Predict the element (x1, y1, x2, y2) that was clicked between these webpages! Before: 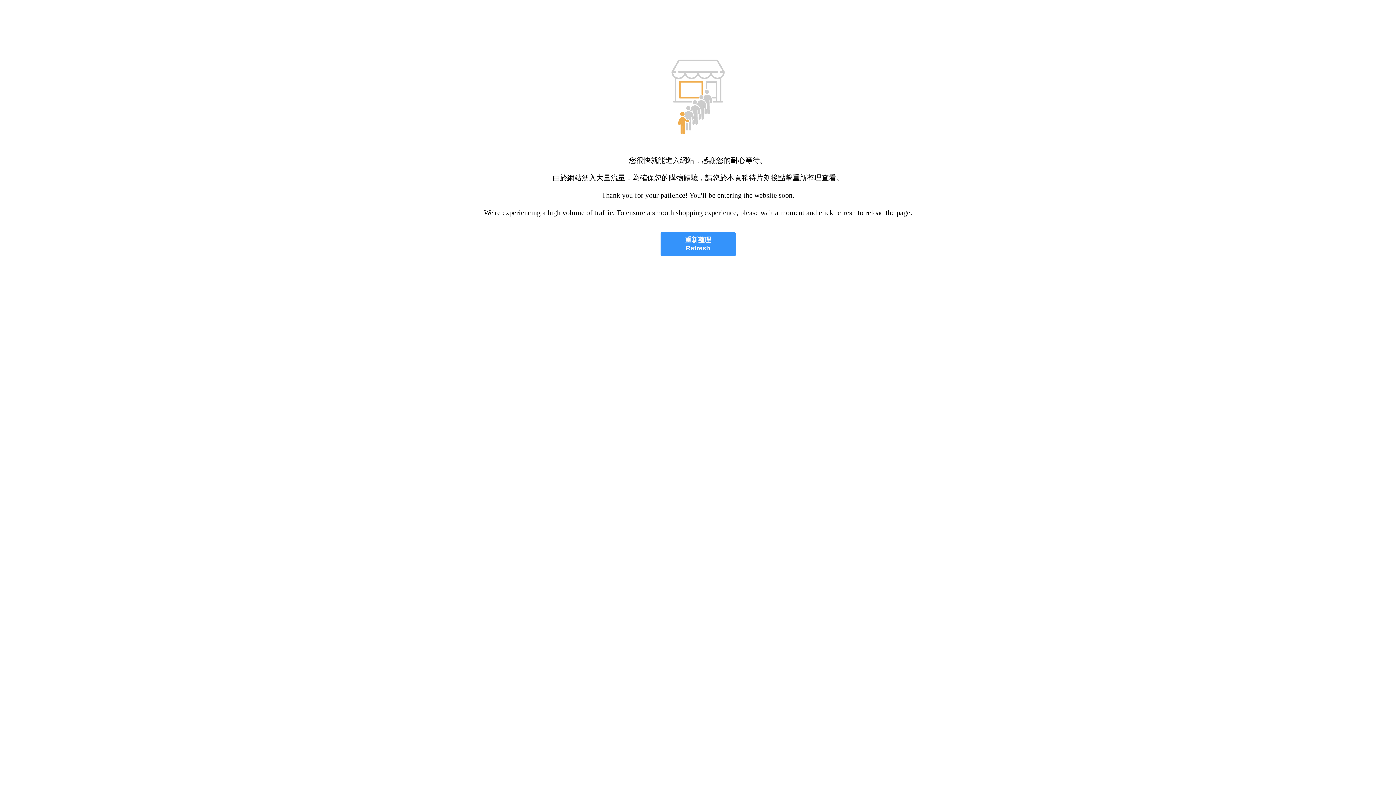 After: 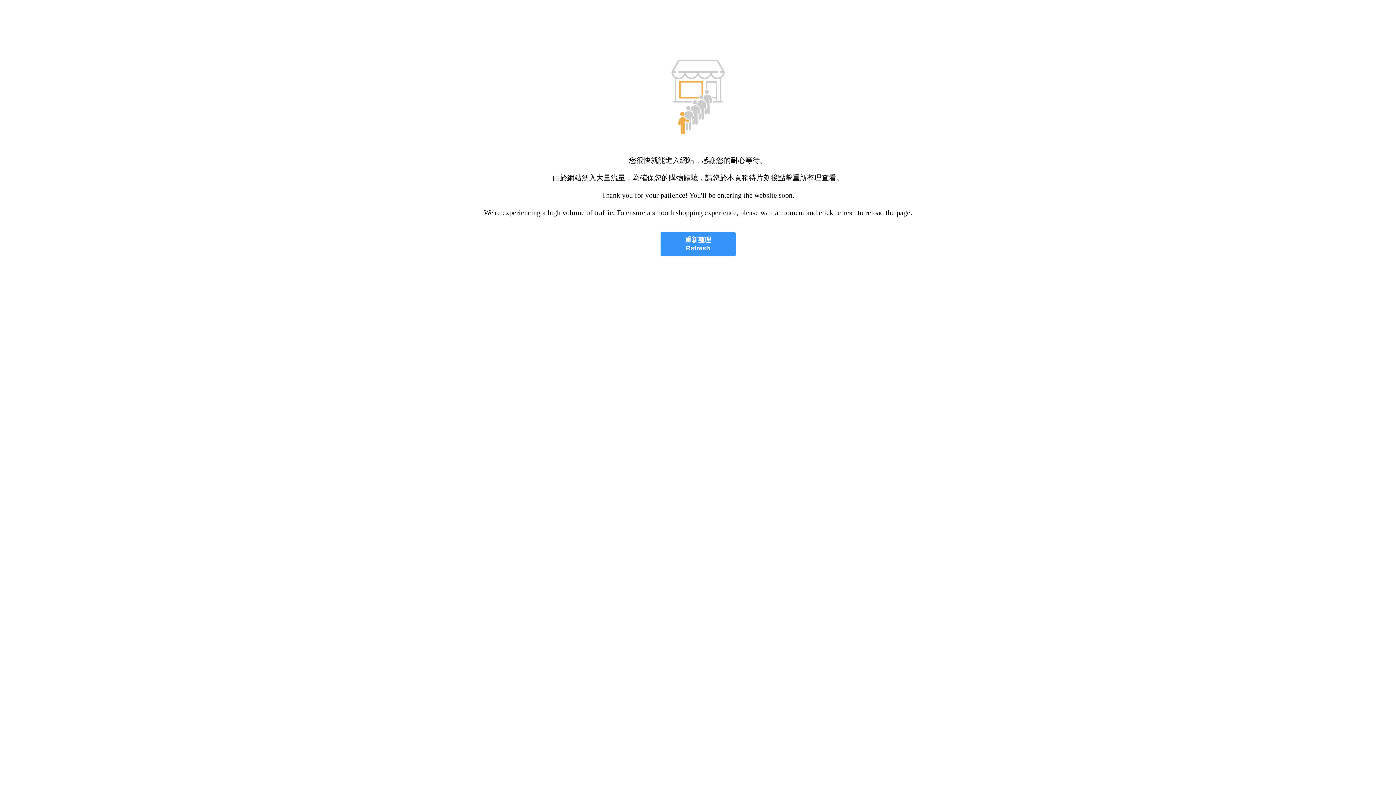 Action: bbox: (660, 232, 735, 256) label: 重新整理
Refresh